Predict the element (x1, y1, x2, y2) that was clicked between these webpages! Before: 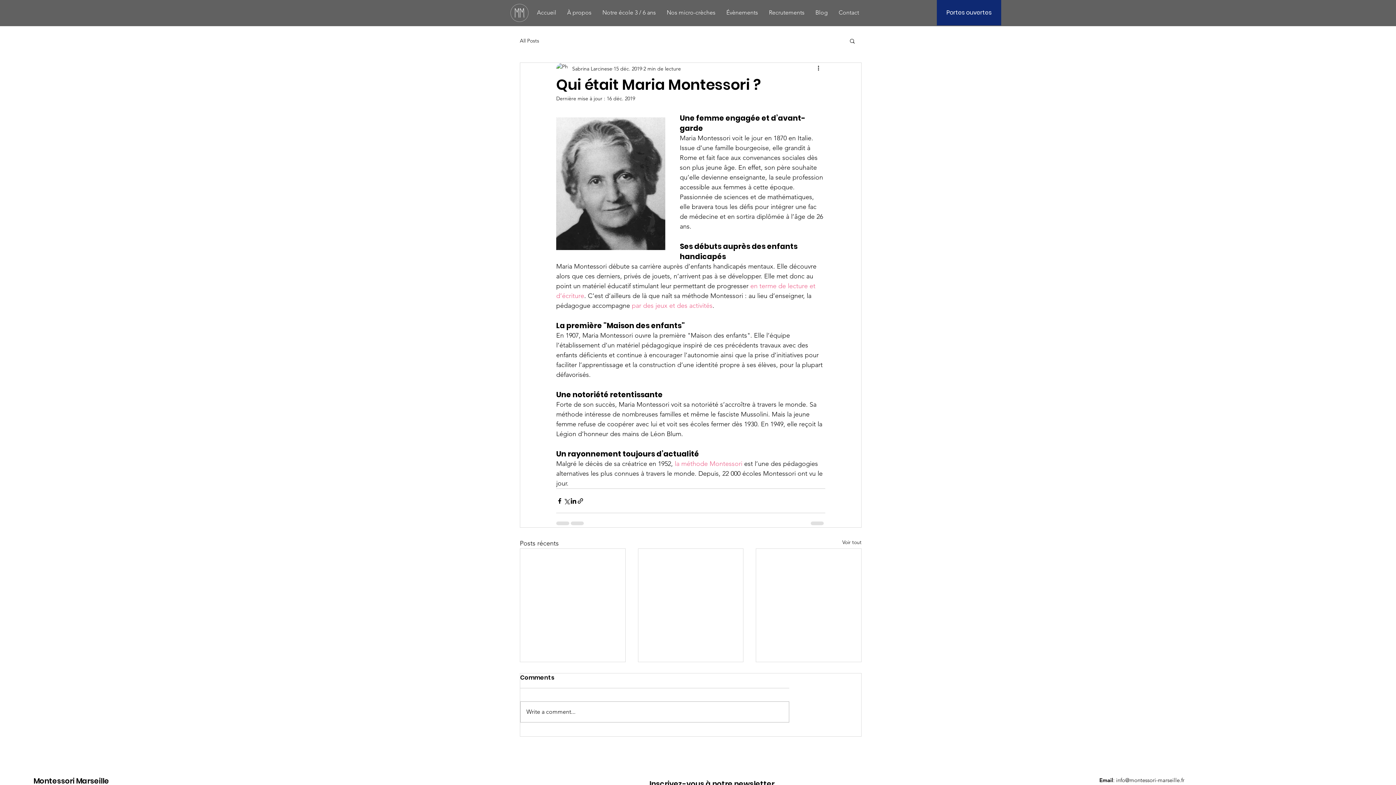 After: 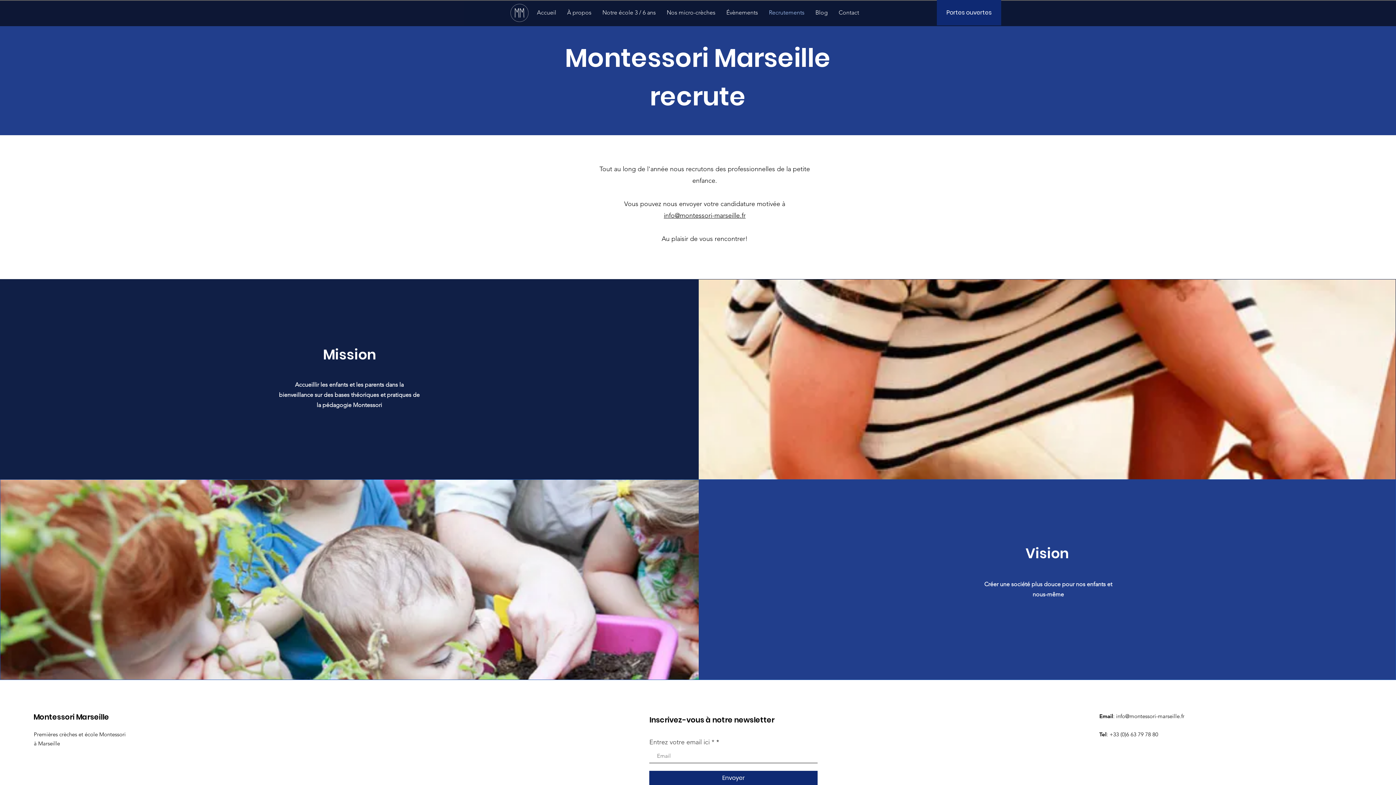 Action: bbox: (763, 4, 810, 20) label: Recrutements